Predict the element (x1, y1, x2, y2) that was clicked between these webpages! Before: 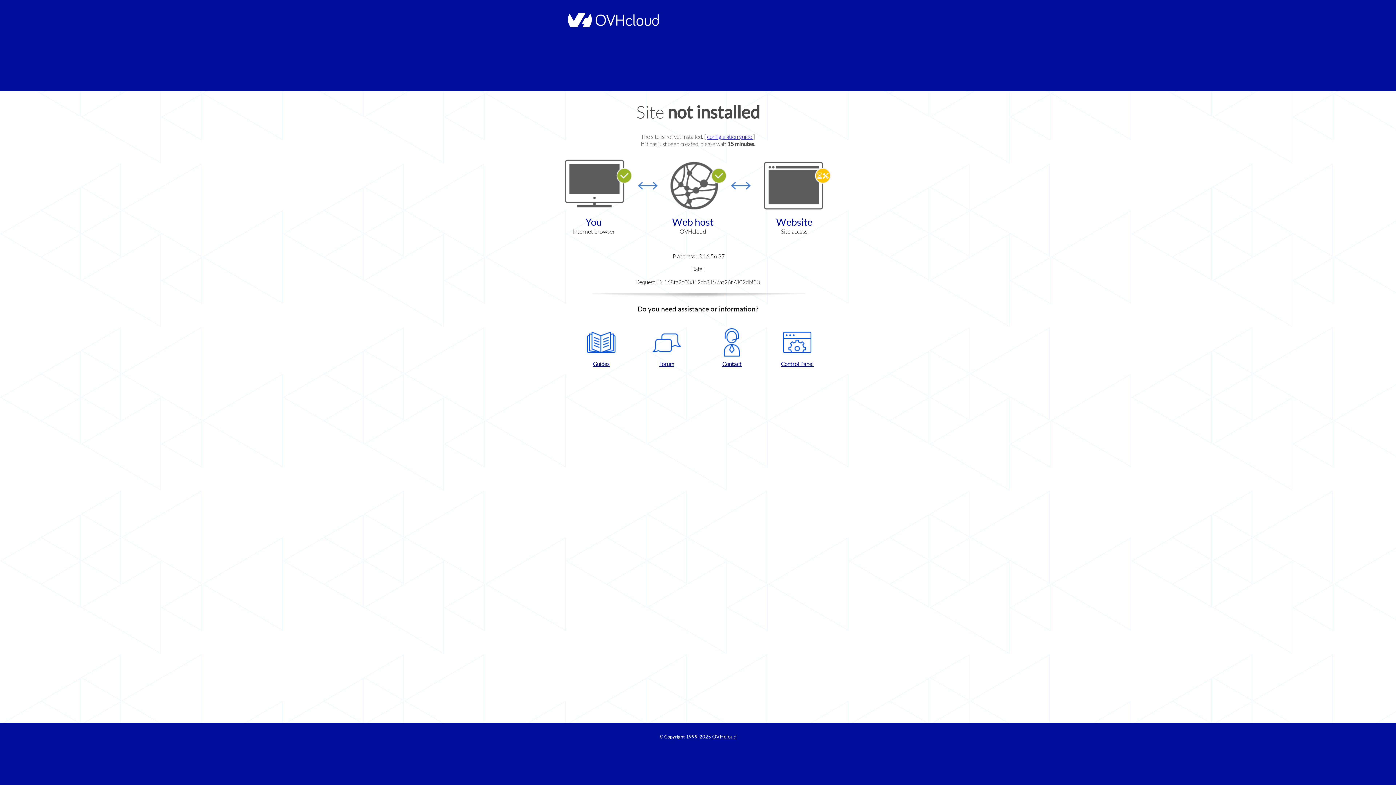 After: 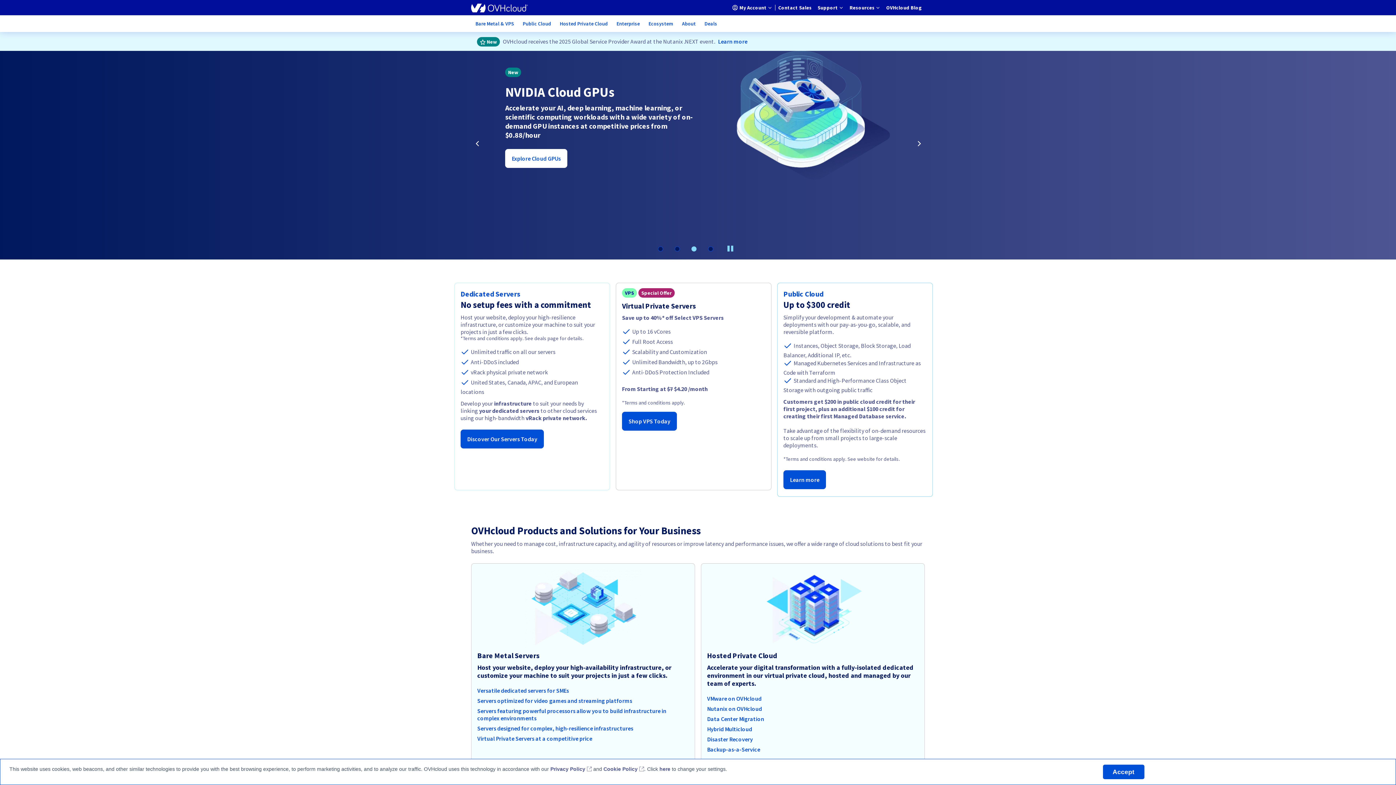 Action: bbox: (564, 22, 658, 28)